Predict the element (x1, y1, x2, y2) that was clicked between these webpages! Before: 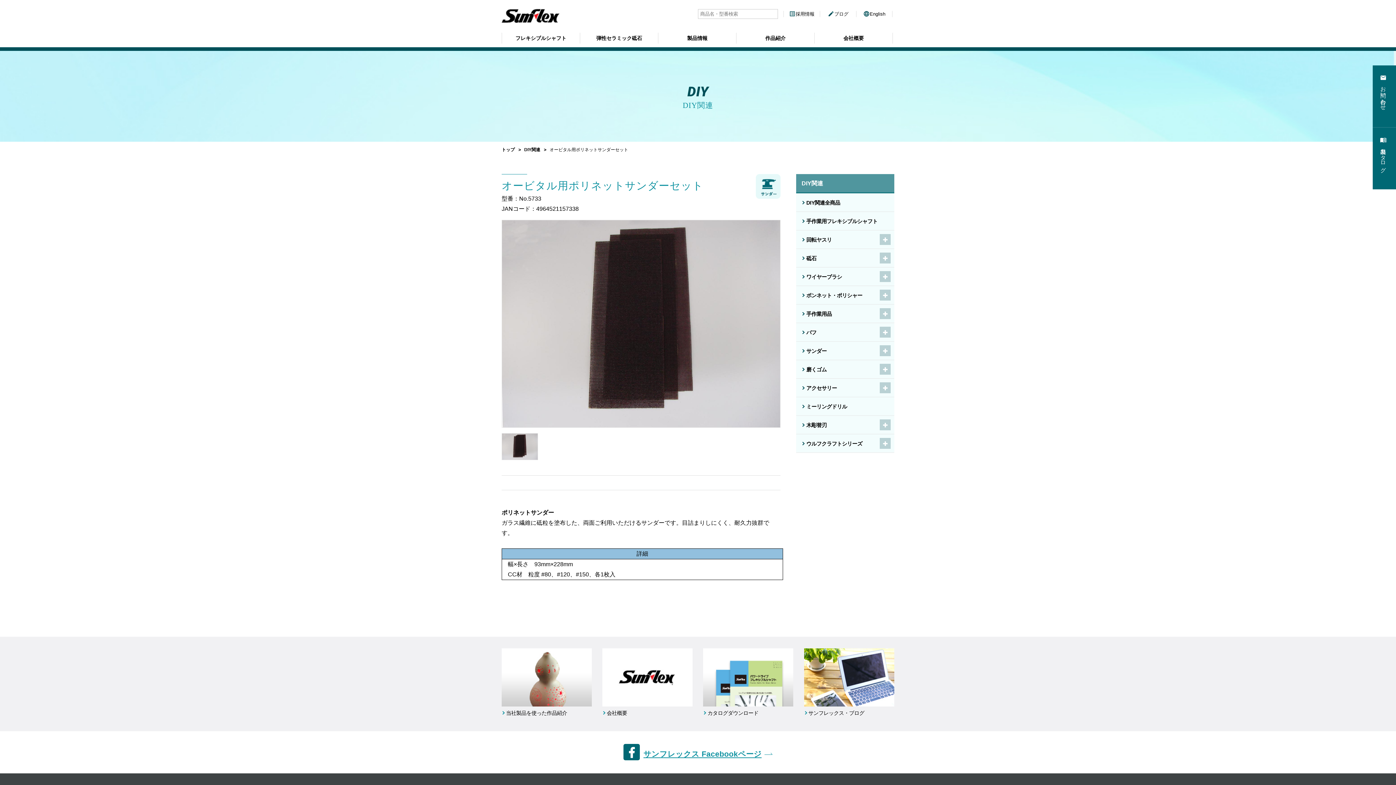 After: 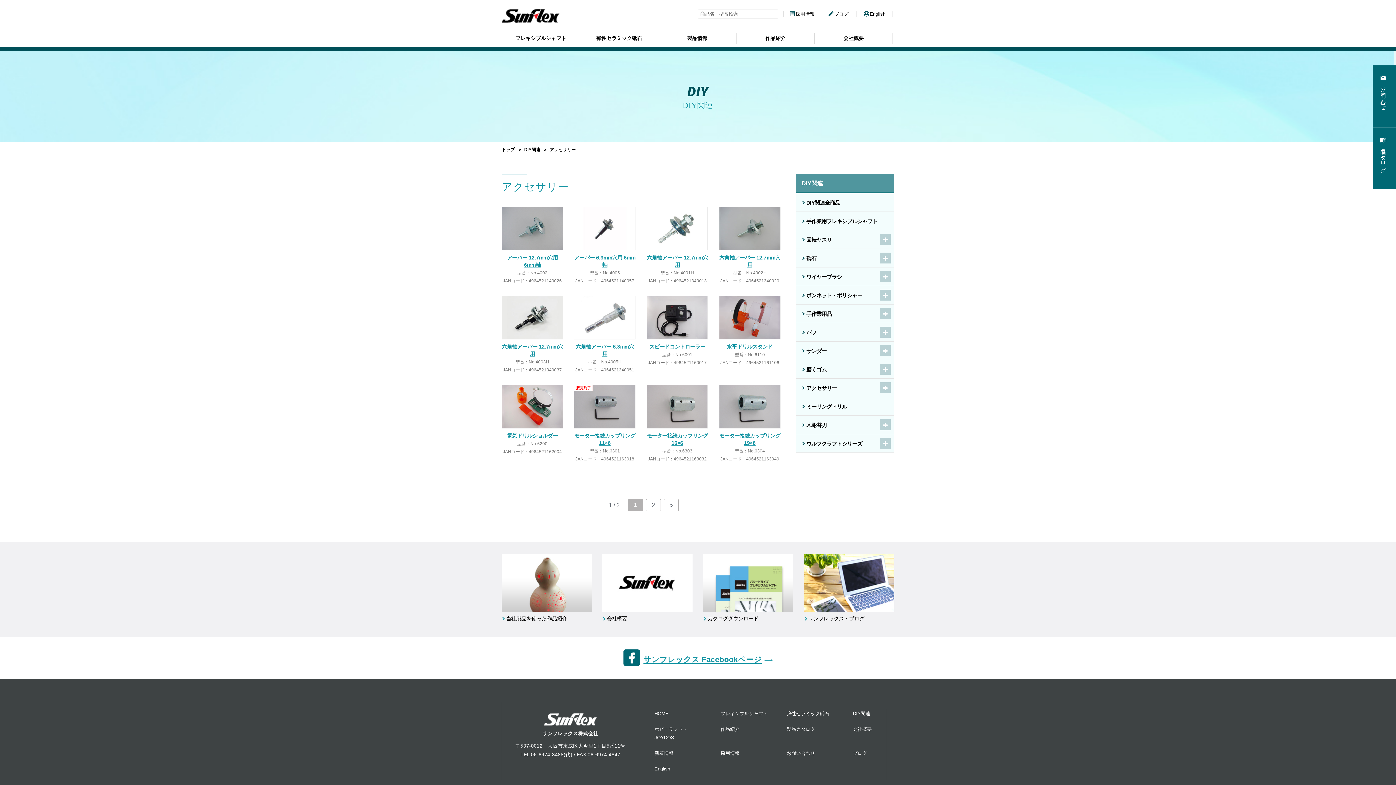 Action: bbox: (796, 379, 894, 397) label: アクセサリー